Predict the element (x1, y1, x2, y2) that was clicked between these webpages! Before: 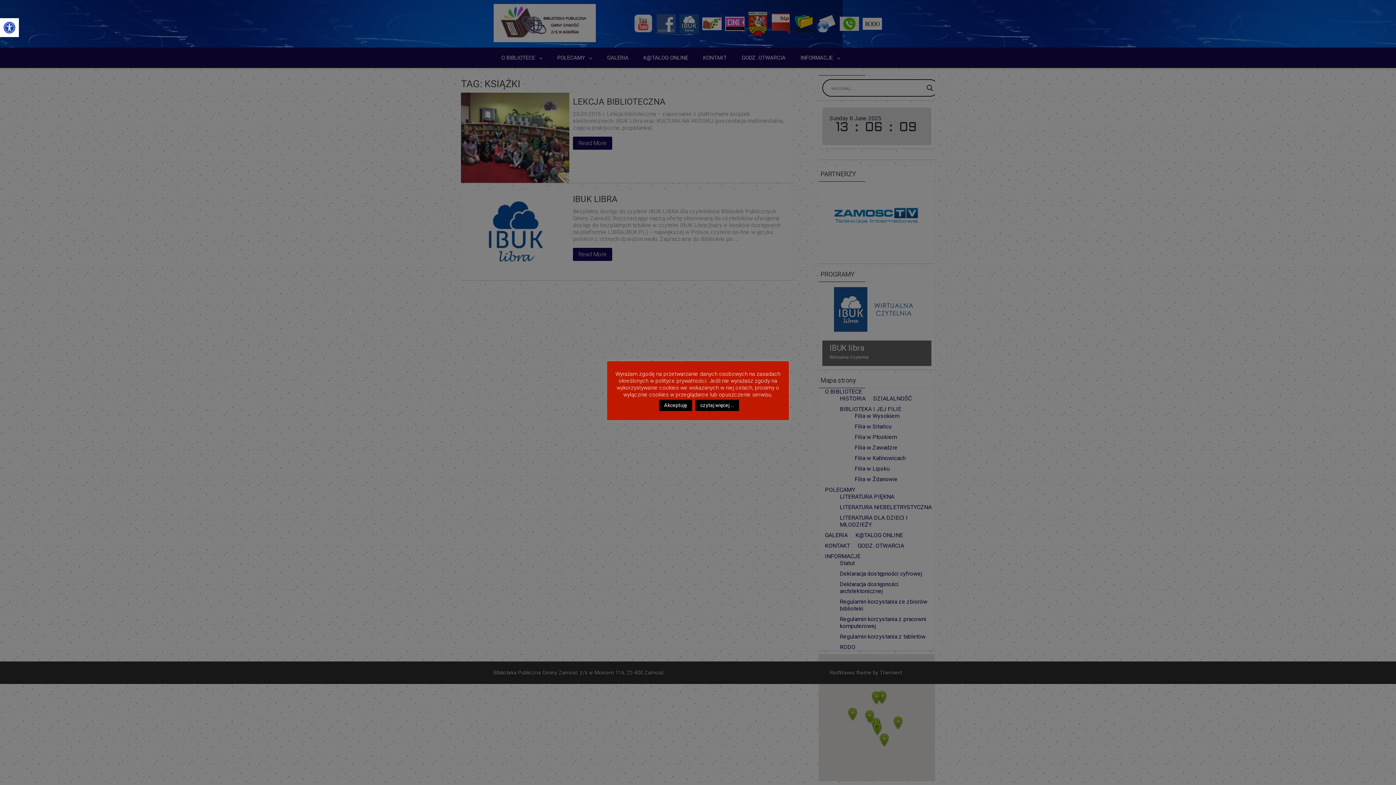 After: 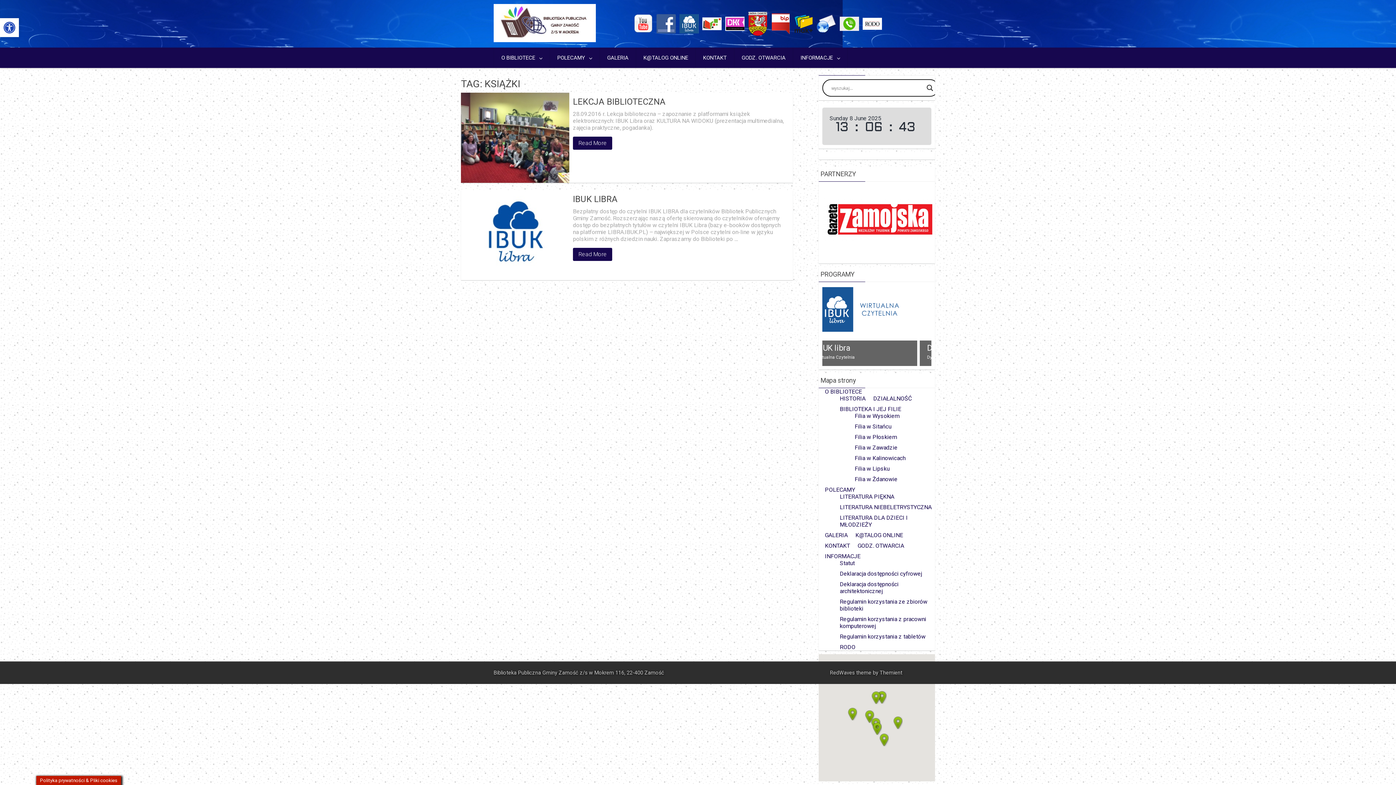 Action: bbox: (659, 400, 692, 411) label: Akceptuję